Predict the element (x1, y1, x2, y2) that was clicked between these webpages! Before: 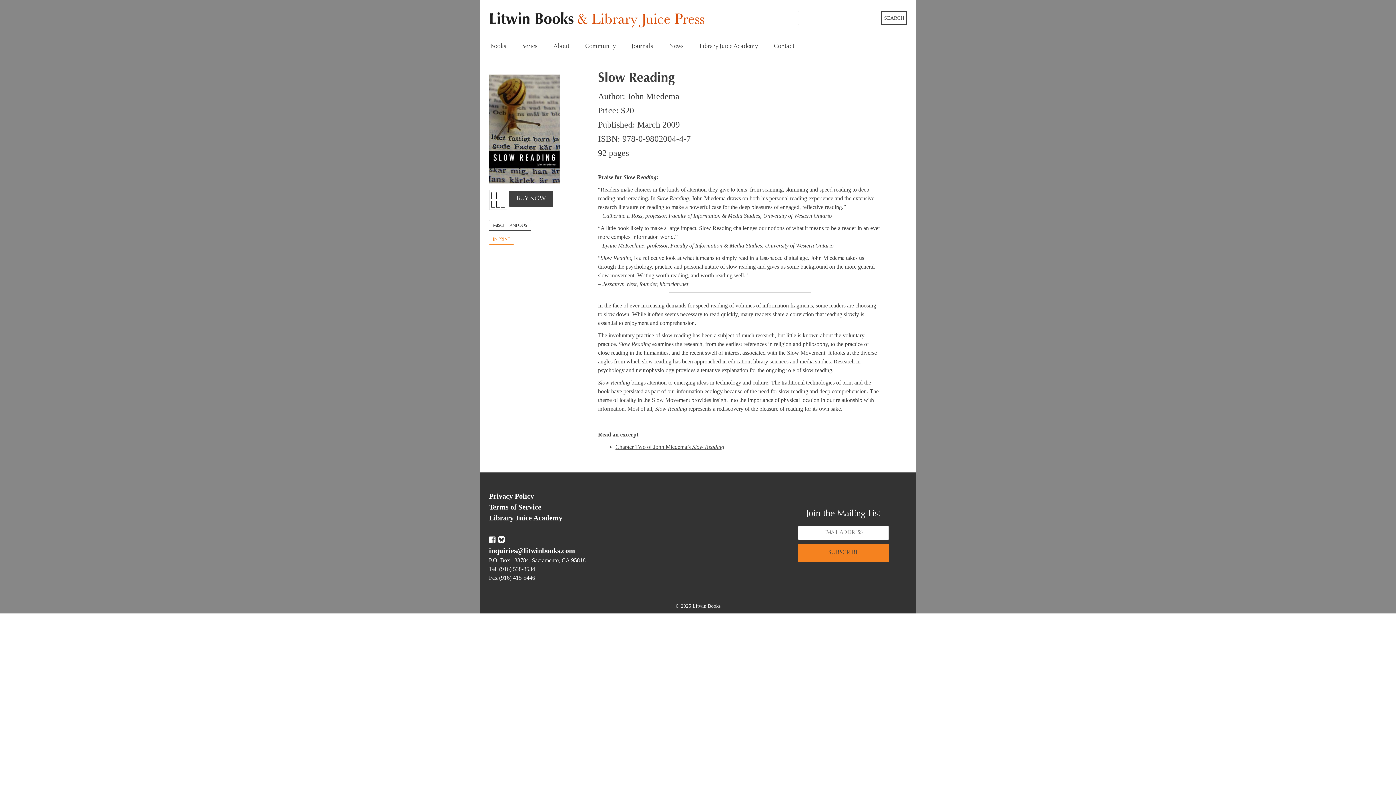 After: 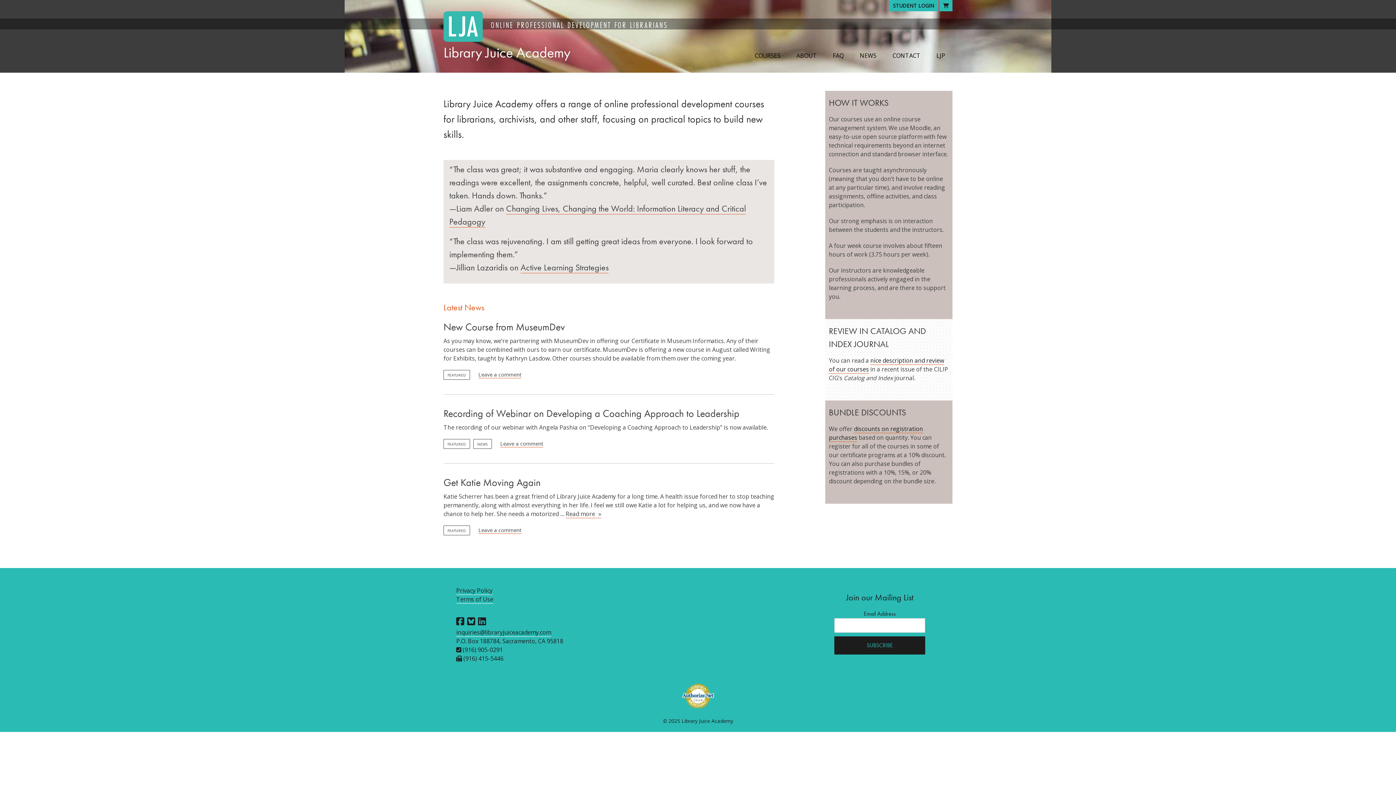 Action: label: Library Juice Academy bbox: (692, 40, 765, 52)